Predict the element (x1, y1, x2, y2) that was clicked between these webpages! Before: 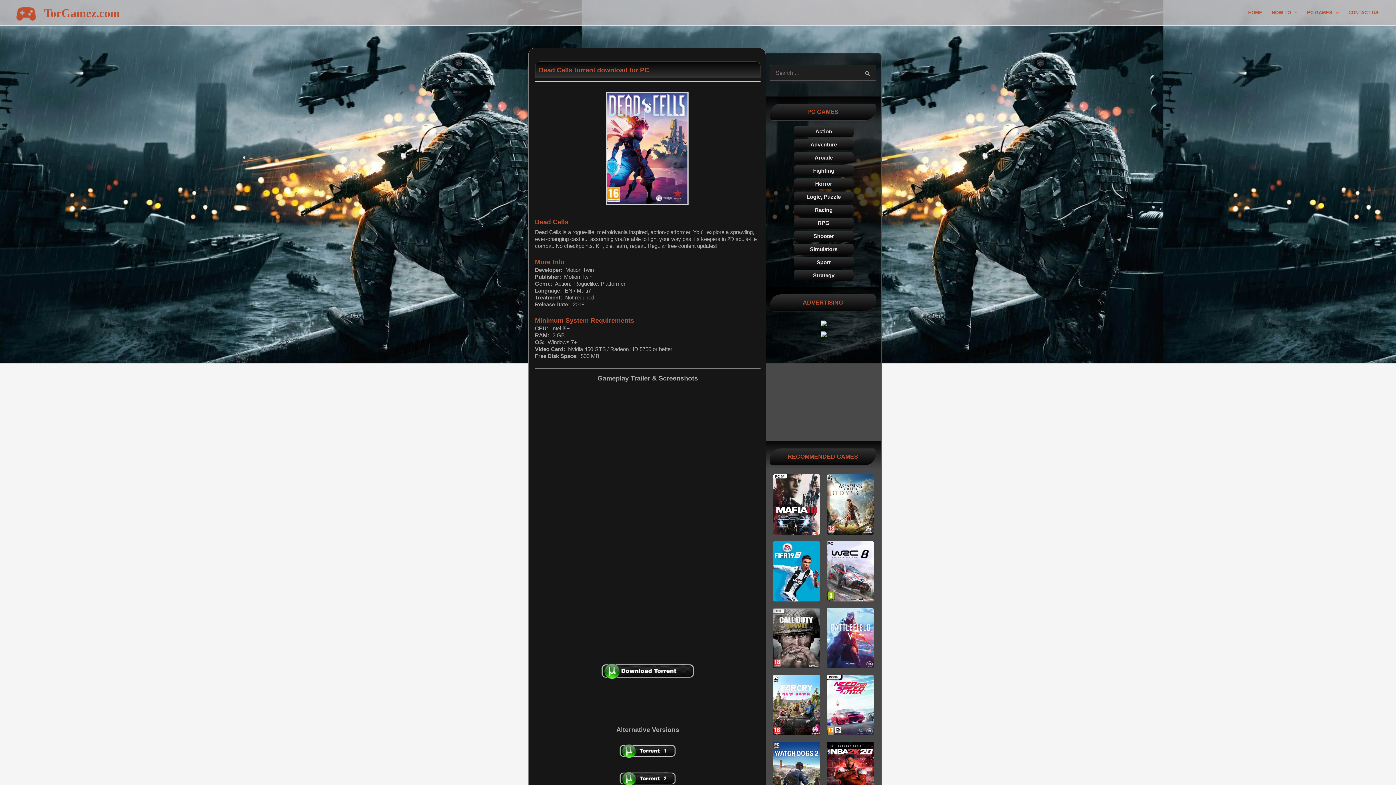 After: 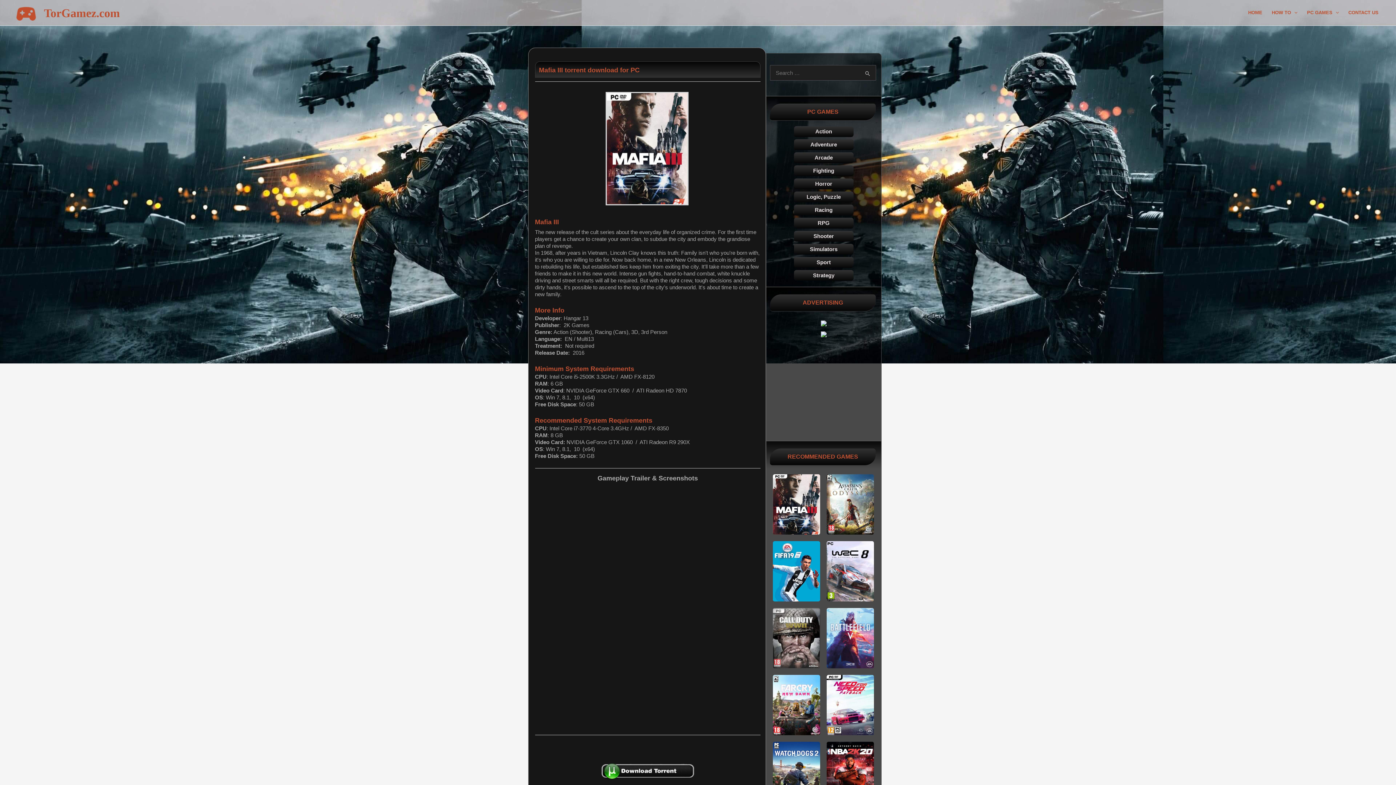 Action: bbox: (769, 501, 823, 507)